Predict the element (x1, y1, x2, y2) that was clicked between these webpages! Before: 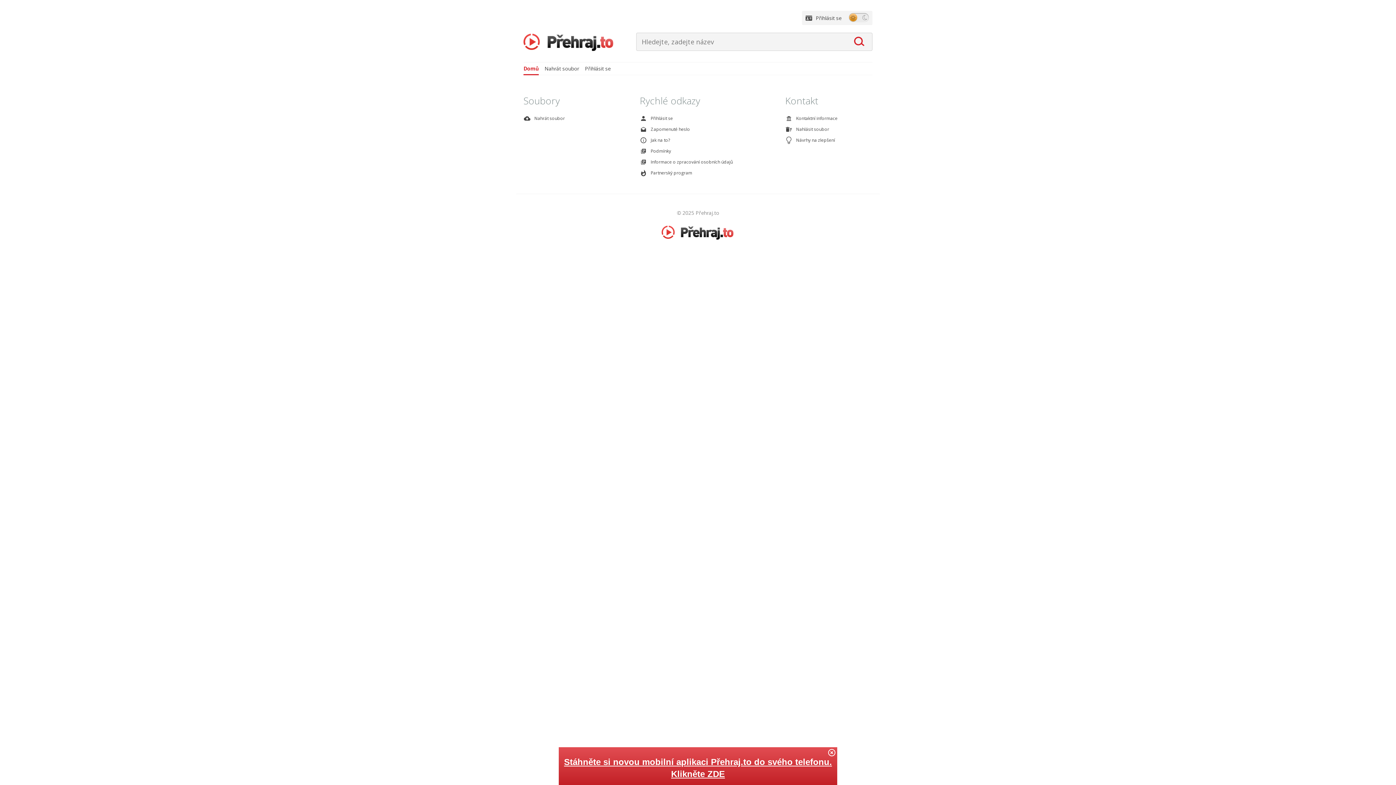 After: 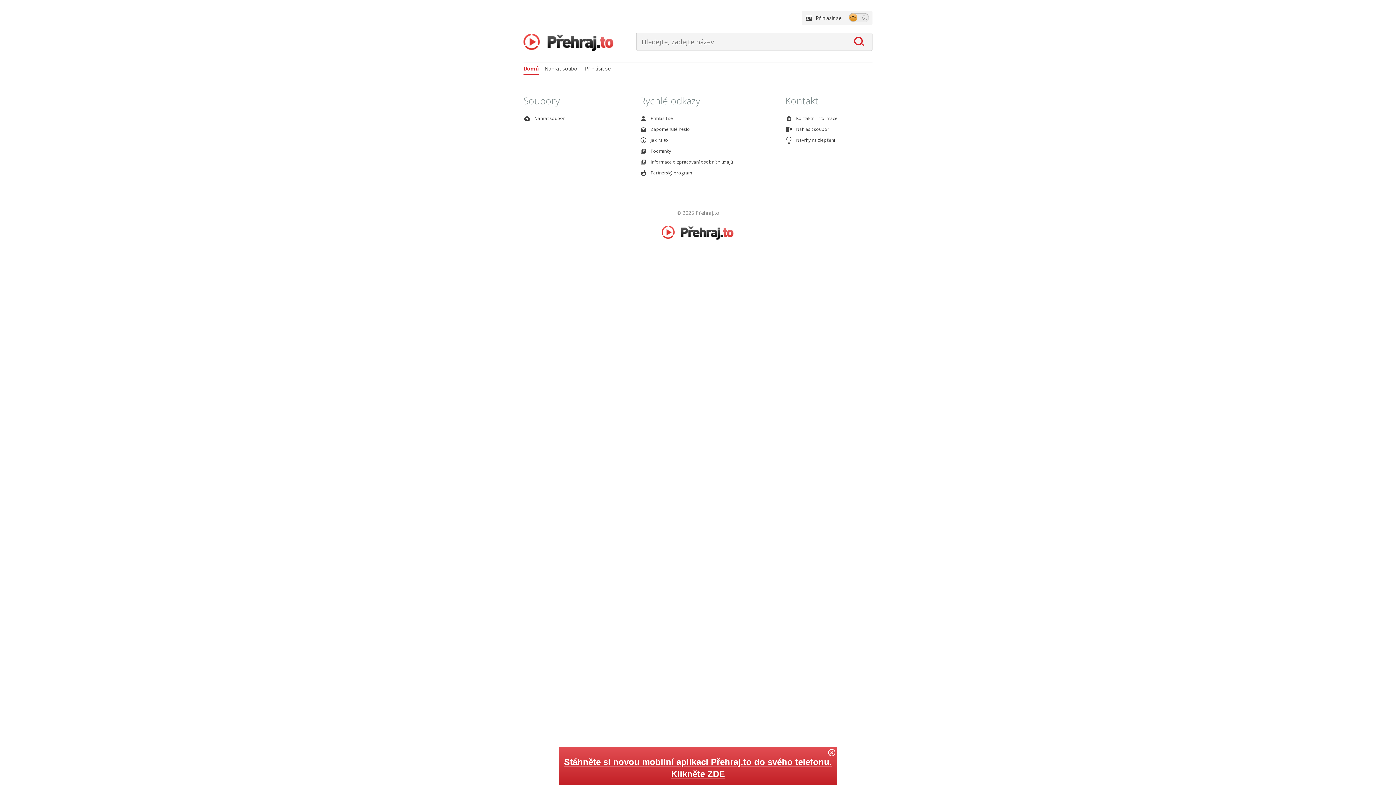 Action: bbox: (523, 62, 538, 74) label: Domů